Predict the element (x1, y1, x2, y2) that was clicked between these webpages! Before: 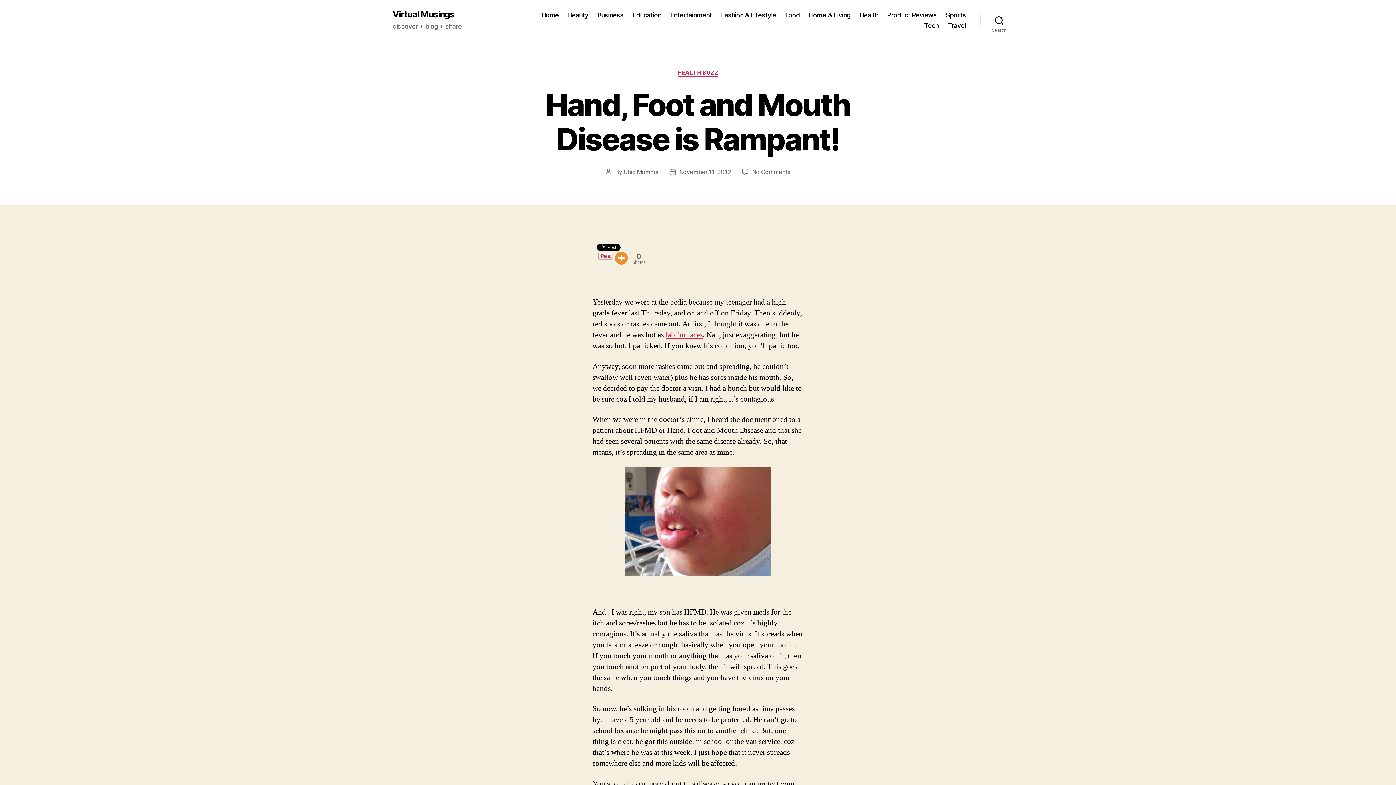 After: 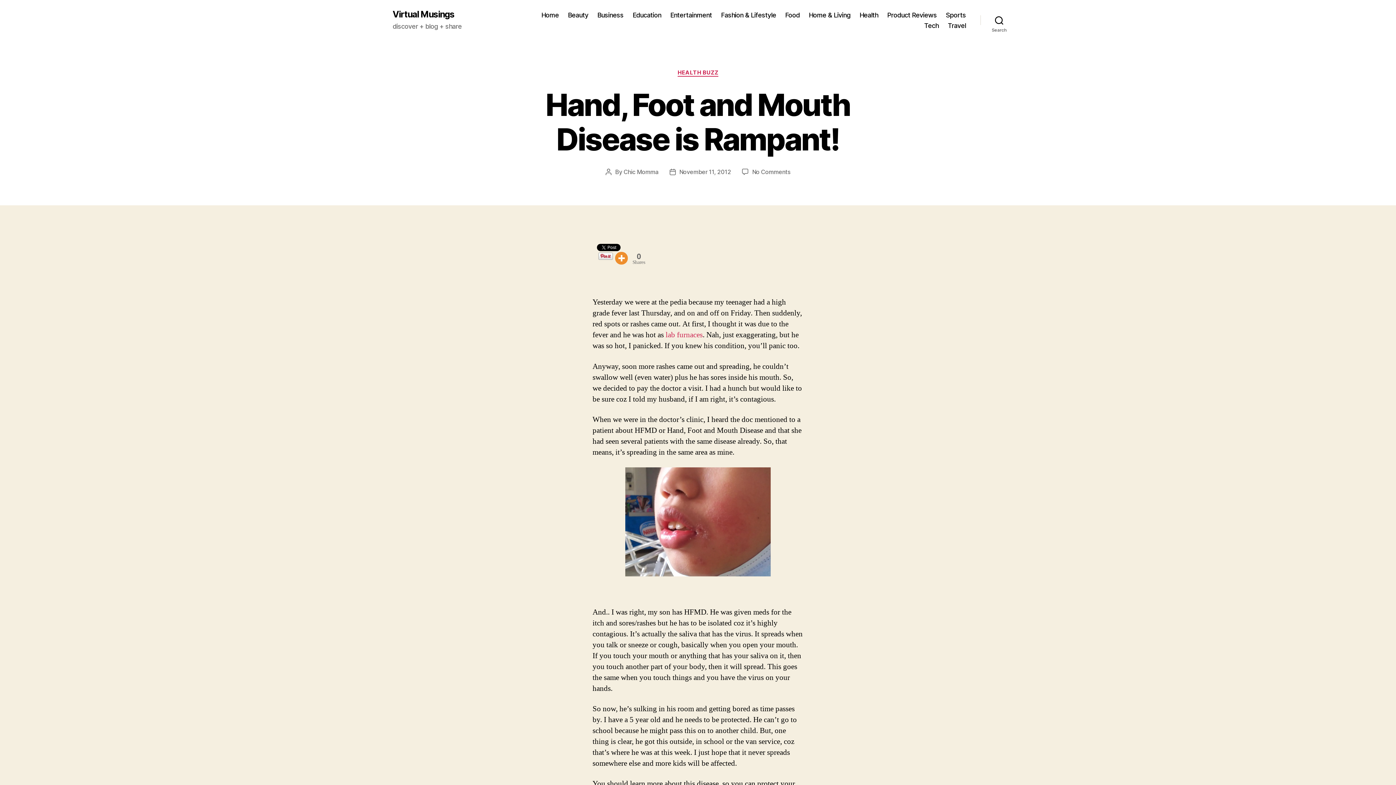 Action: bbox: (665, 330, 702, 340) label: lab furnaces